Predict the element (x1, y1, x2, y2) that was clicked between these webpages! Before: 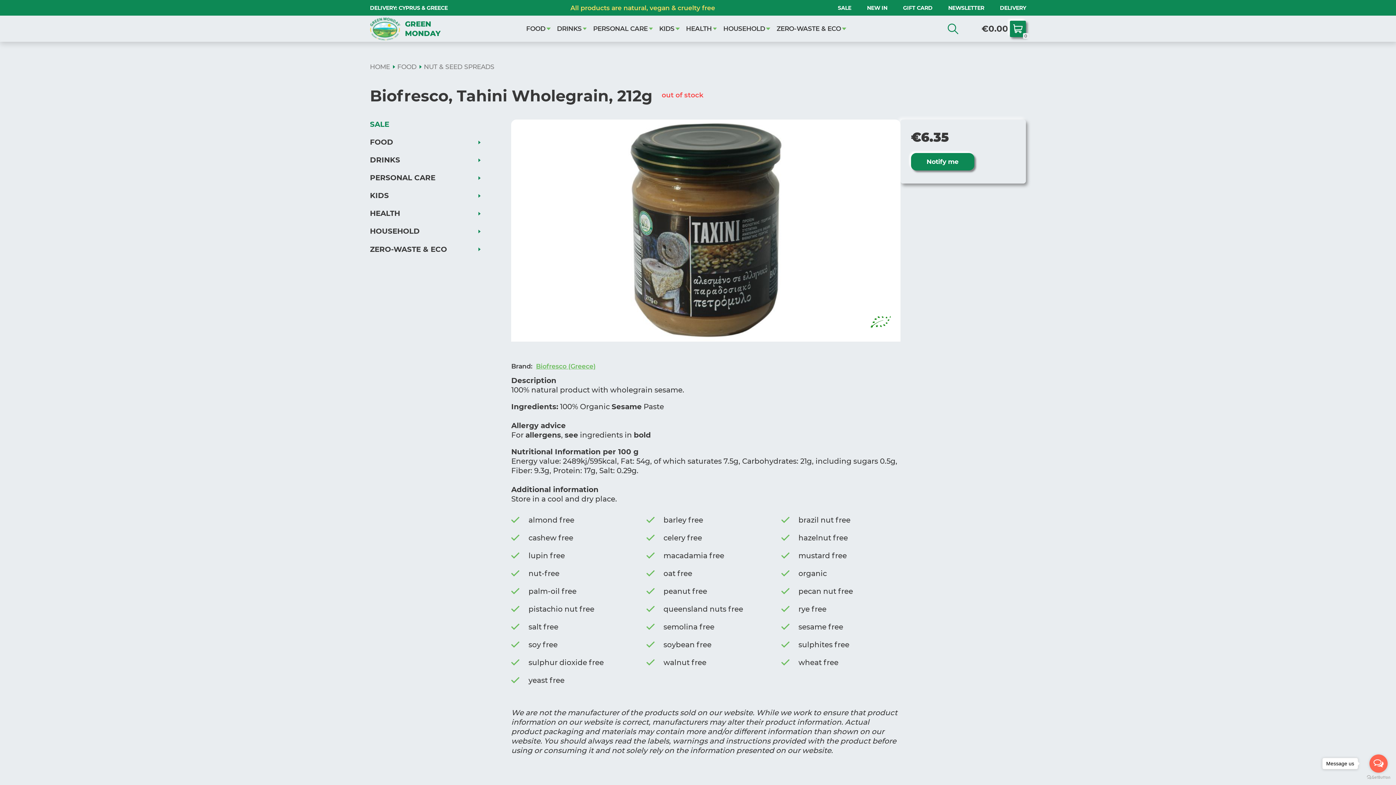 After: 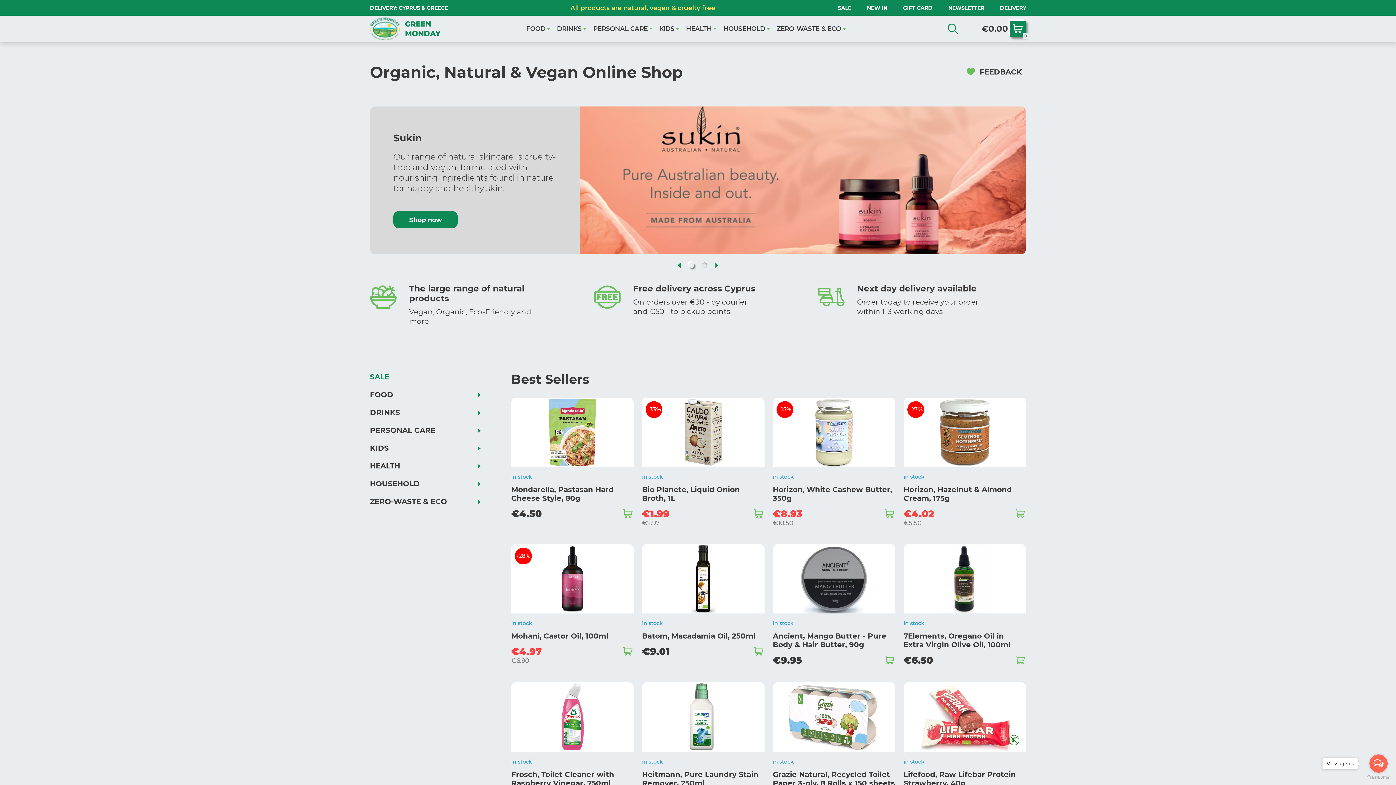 Action: bbox: (370, 62, 390, 70) label: HOME